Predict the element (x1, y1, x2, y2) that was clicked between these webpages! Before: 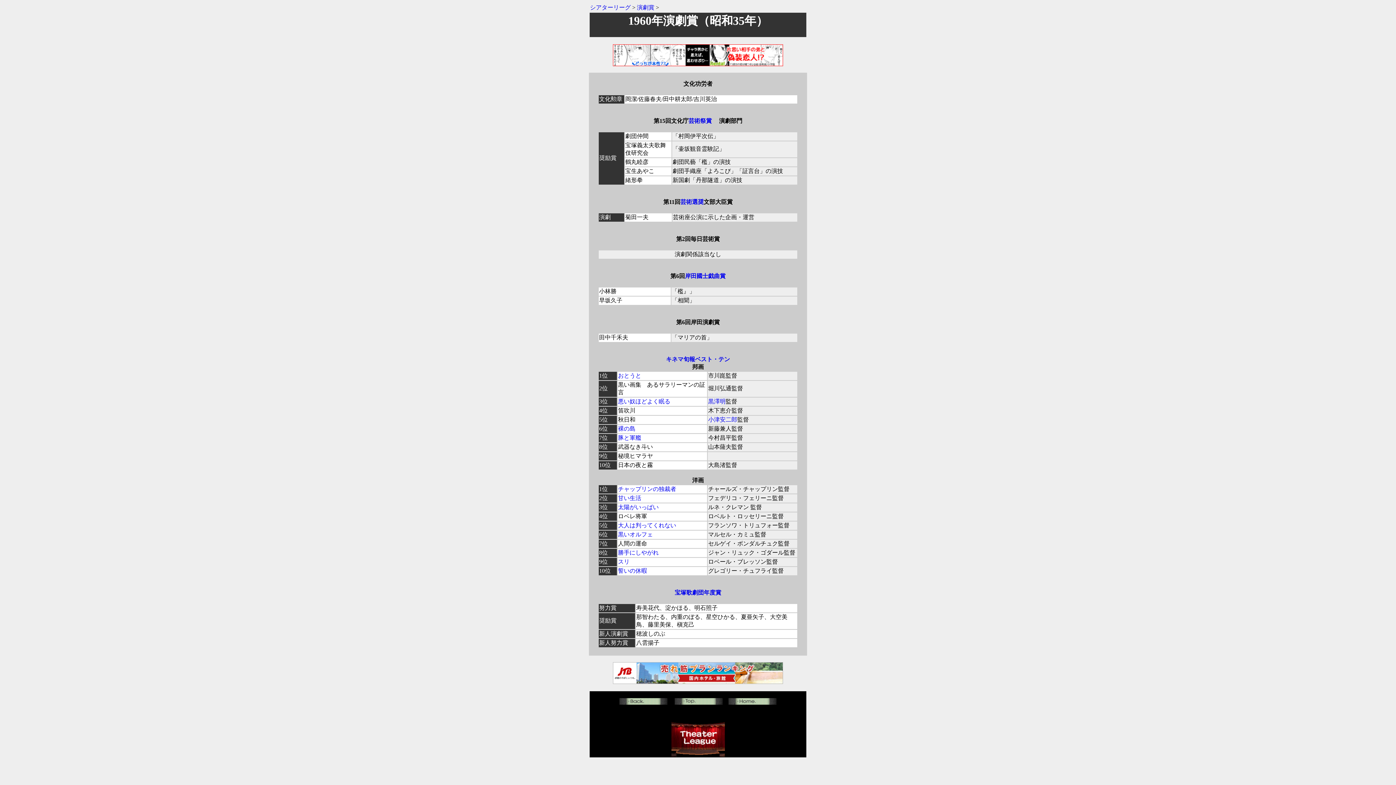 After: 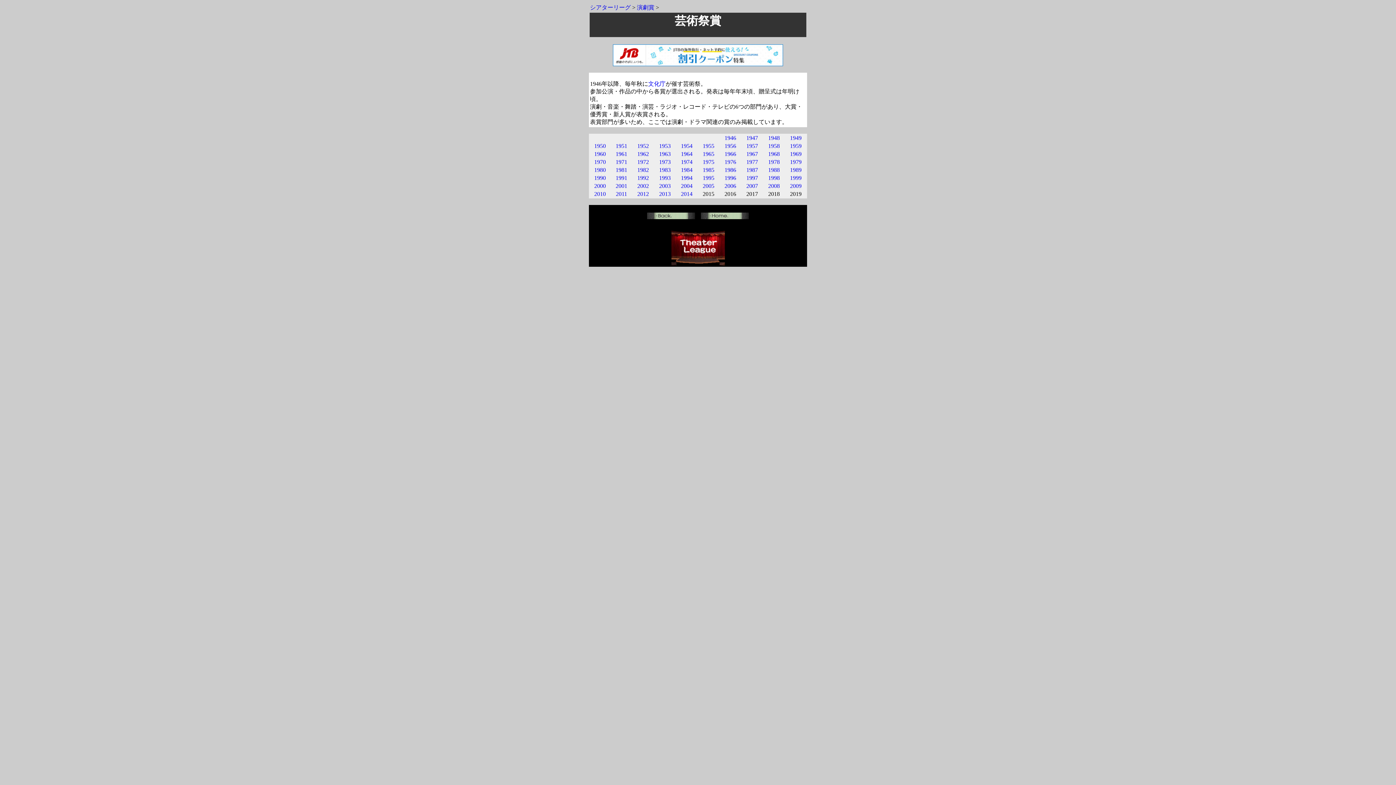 Action: bbox: (688, 117, 712, 124) label: 芸術祭賞